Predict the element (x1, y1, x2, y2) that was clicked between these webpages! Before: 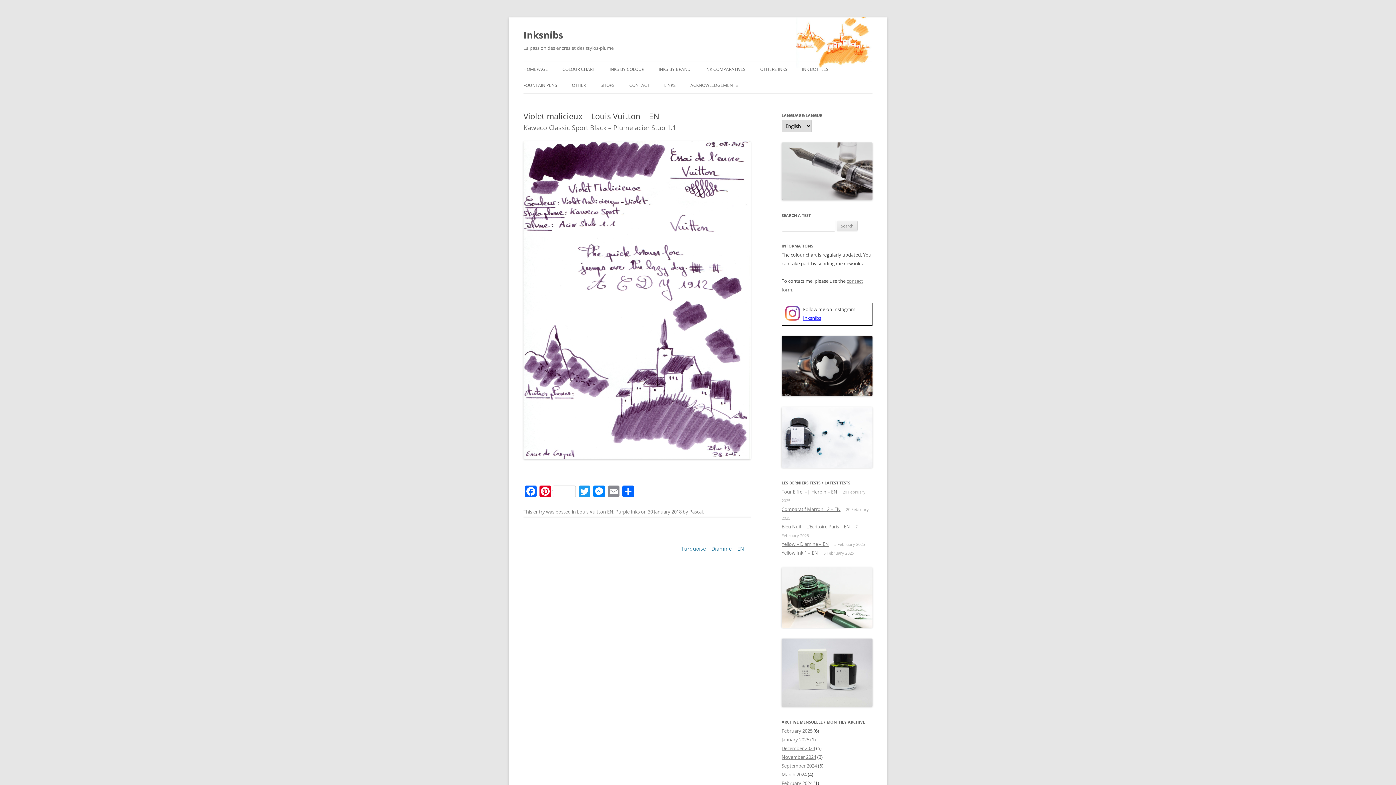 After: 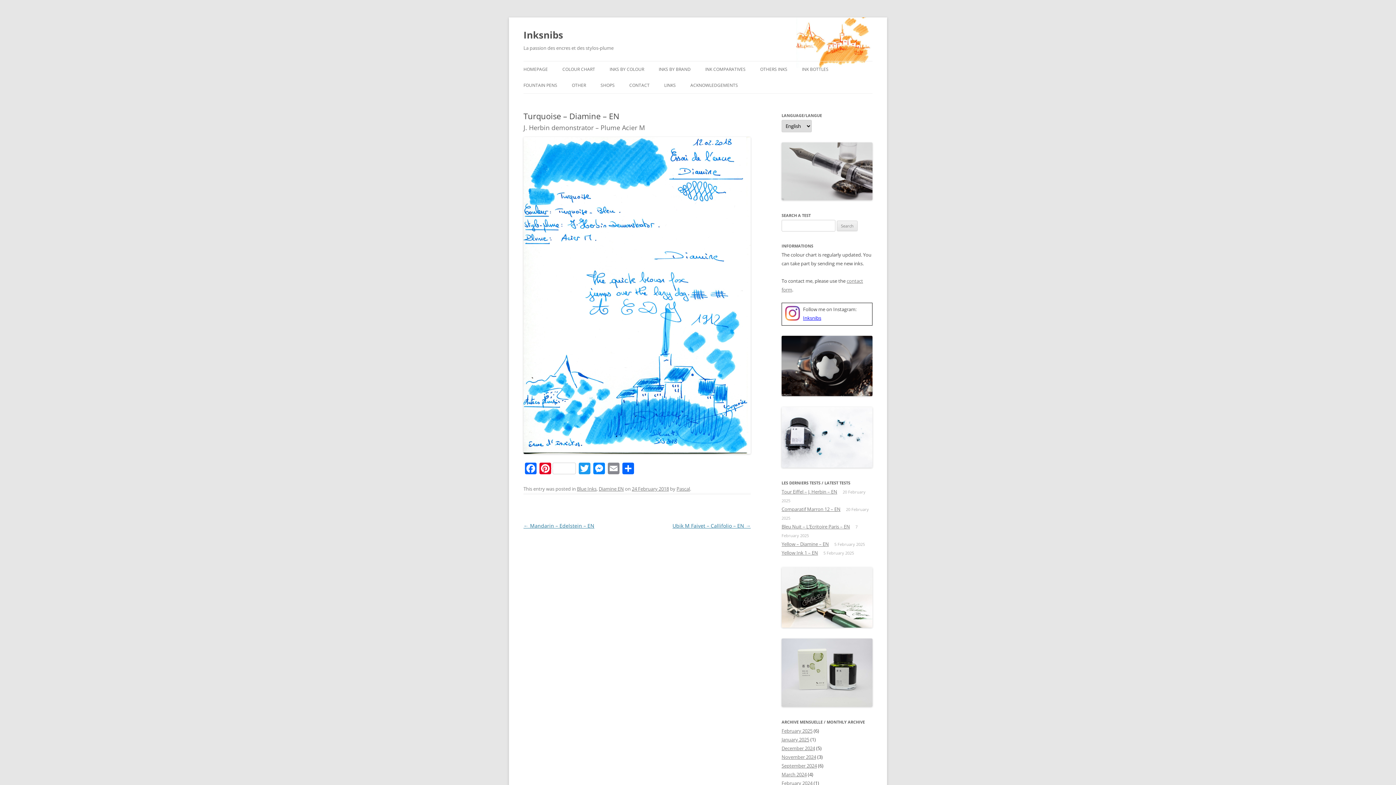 Action: label: Turquoise – Diamine – EN → bbox: (681, 545, 750, 552)